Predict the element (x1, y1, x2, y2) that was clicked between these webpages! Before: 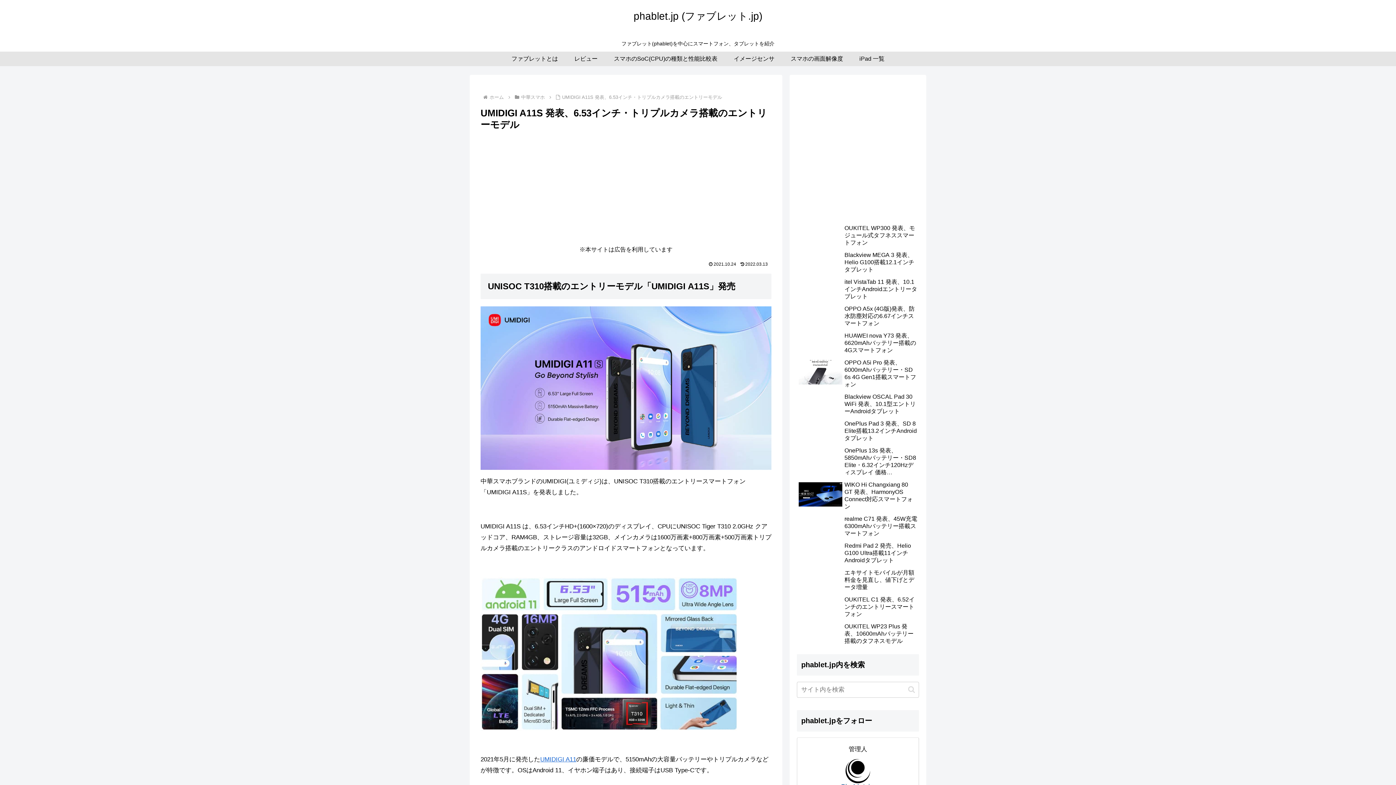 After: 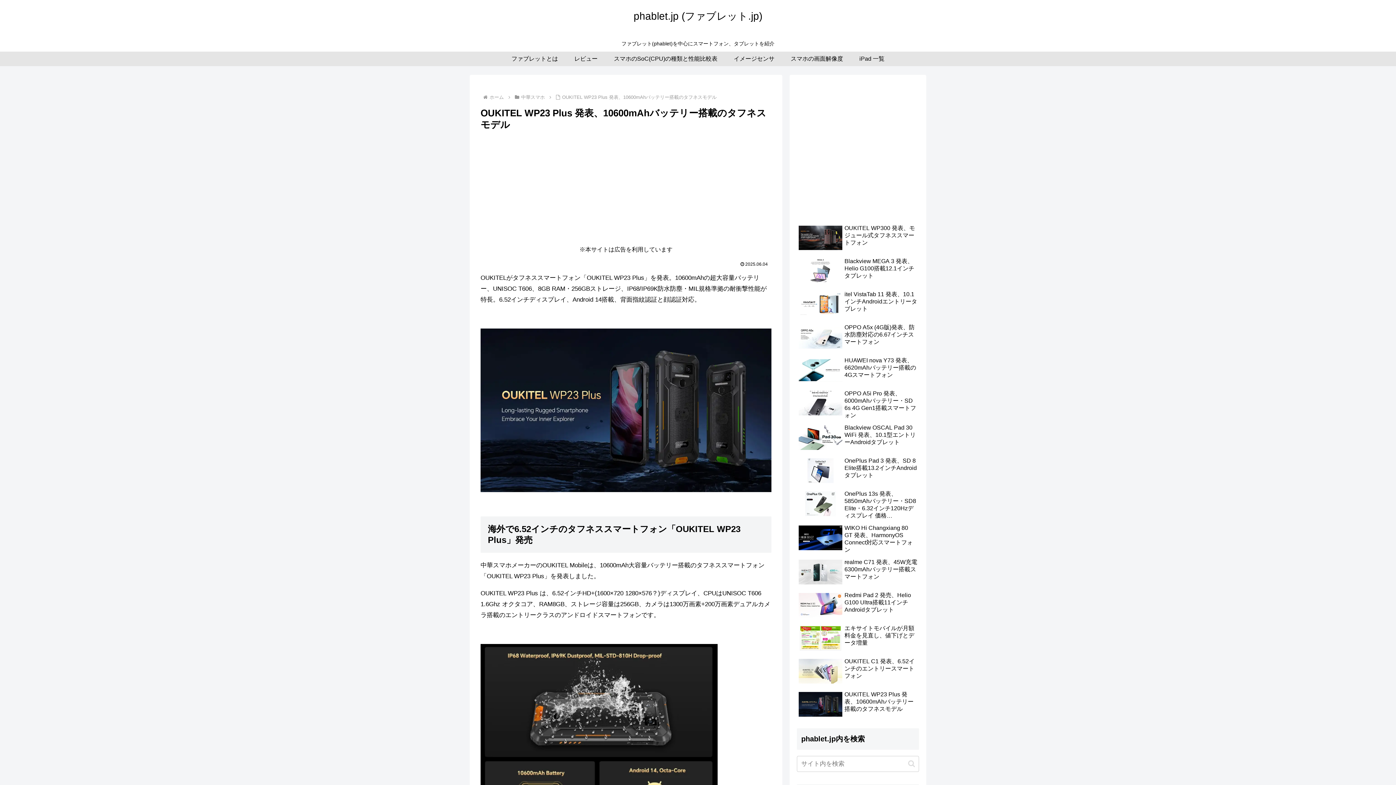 Action: bbox: (797, 621, 919, 646) label: OUKITEL WP23 Plus 発表、10600mAhバッテリー搭載のタフネスモデル